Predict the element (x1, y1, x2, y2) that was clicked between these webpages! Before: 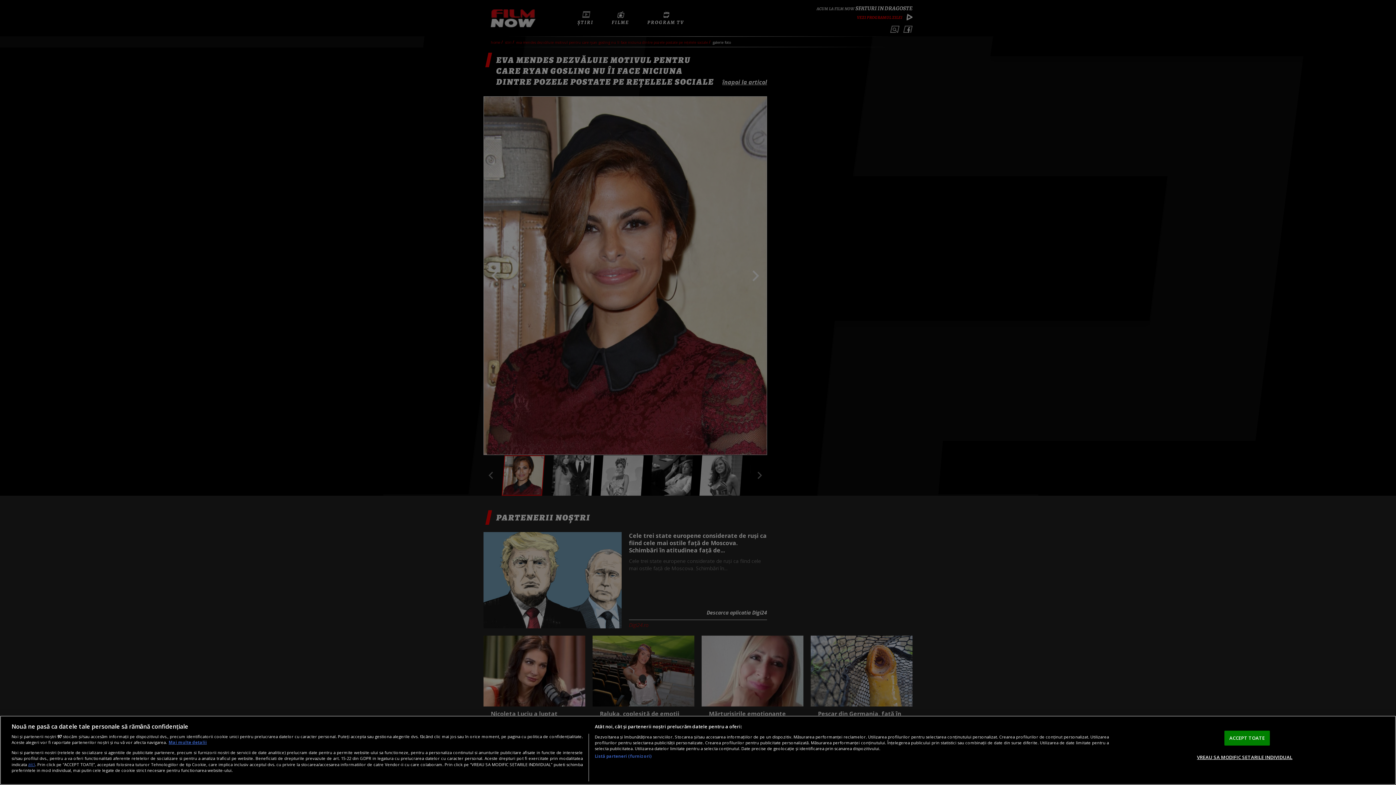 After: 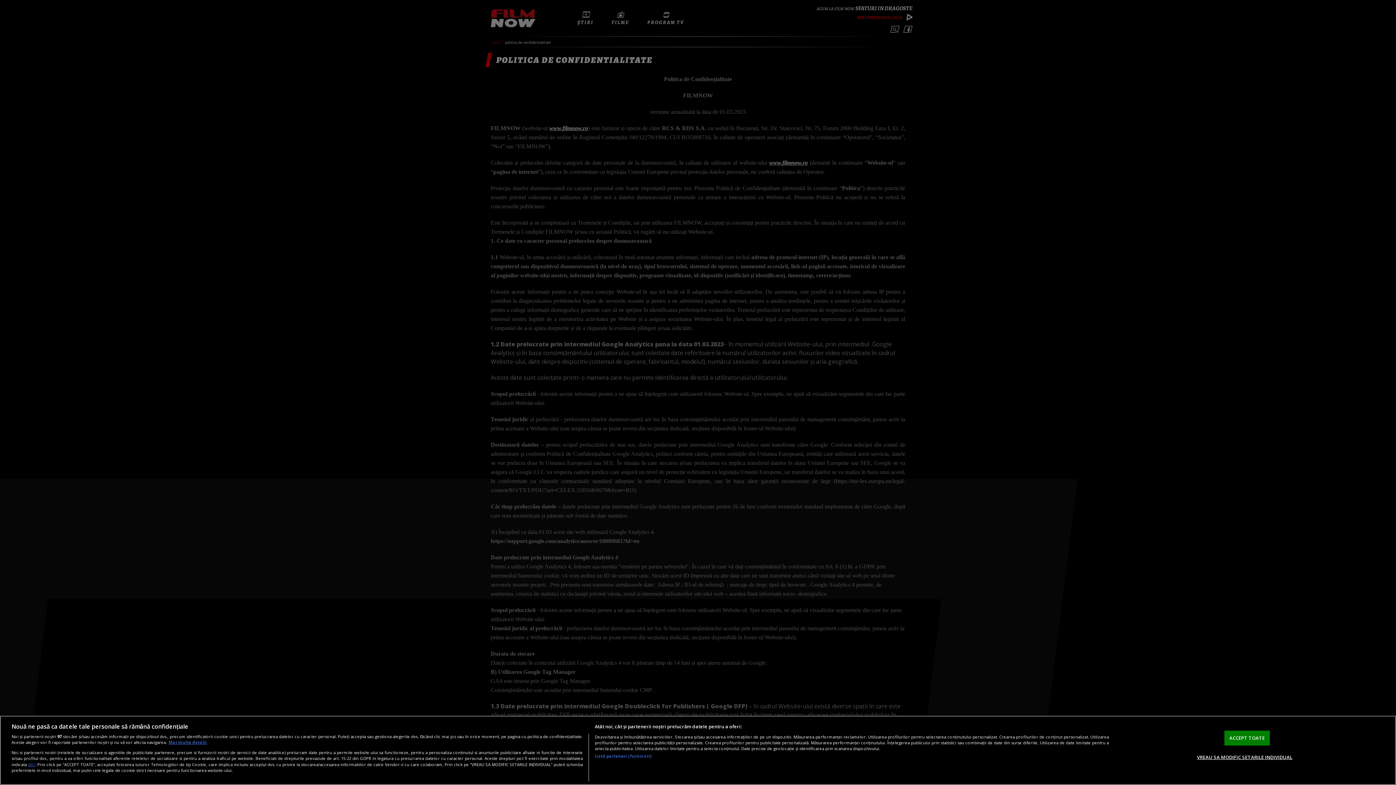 Action: bbox: (28, 761, 35, 767) label: aici